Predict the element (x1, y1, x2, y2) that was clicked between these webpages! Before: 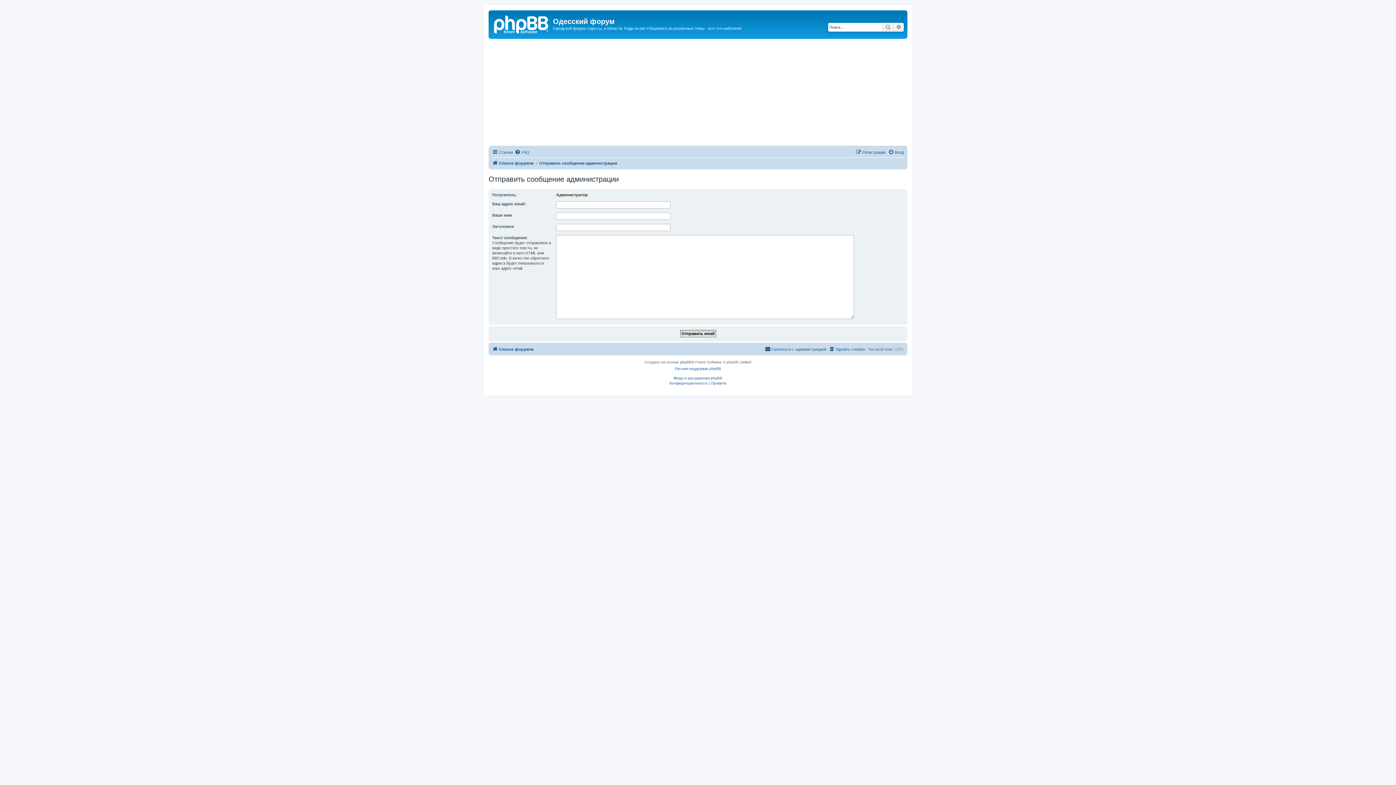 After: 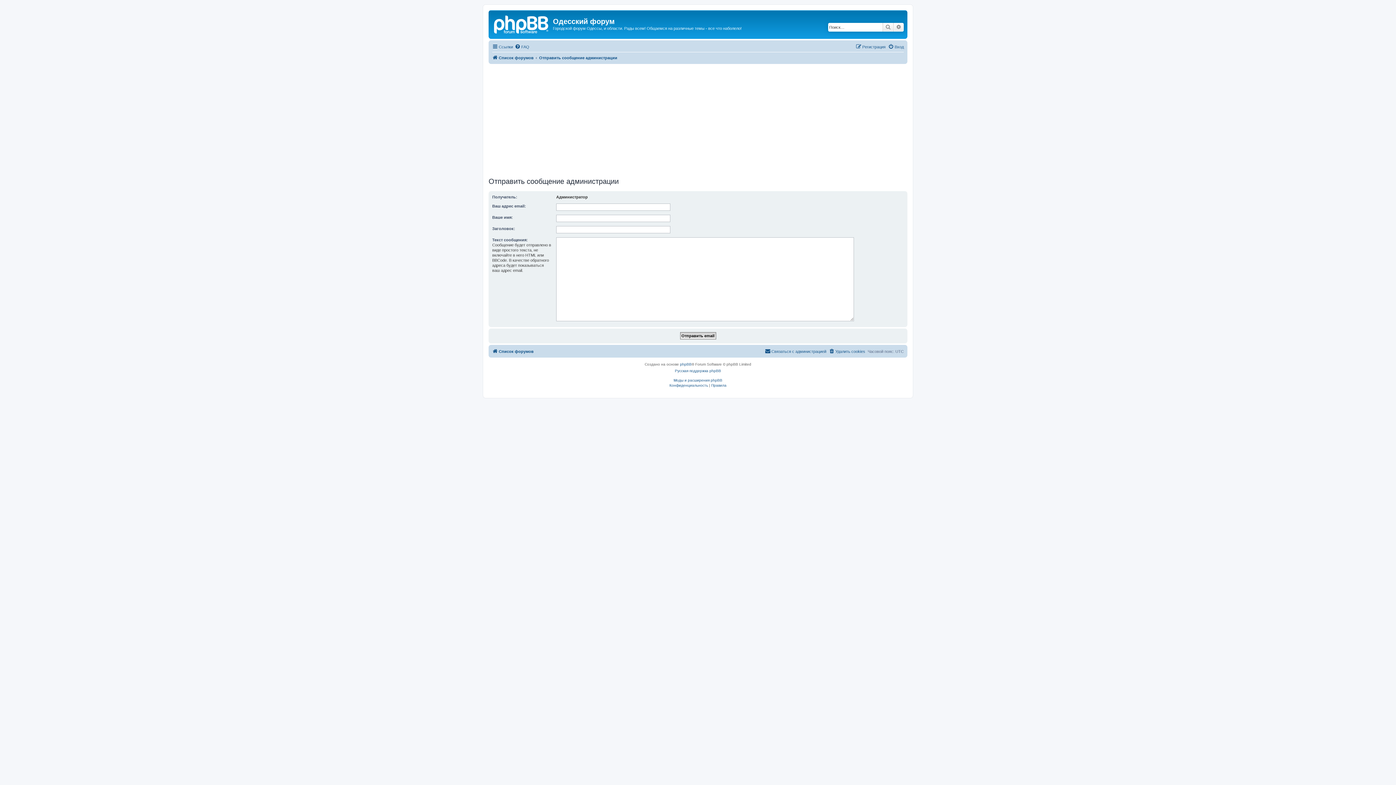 Action: label: Связаться с администрацией bbox: (765, 344, 826, 353)